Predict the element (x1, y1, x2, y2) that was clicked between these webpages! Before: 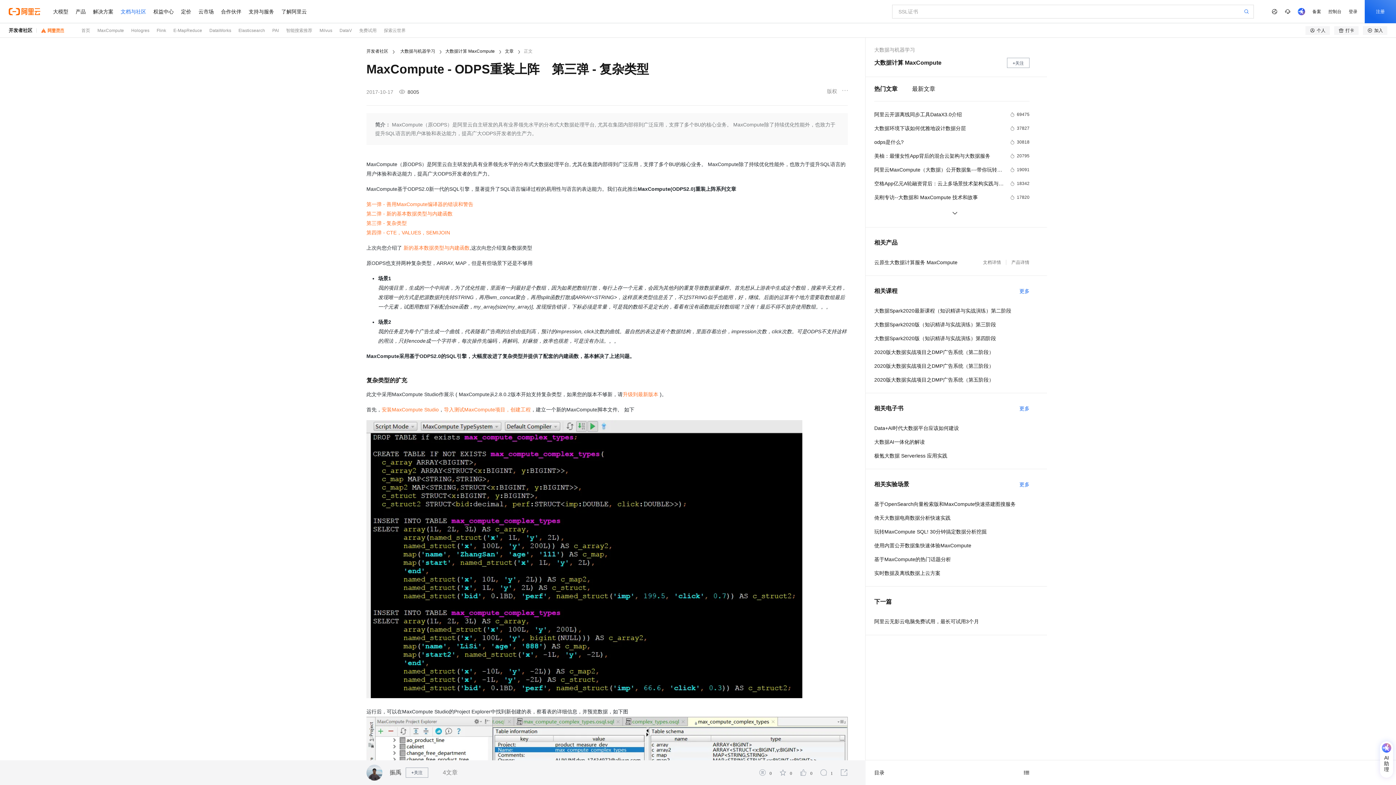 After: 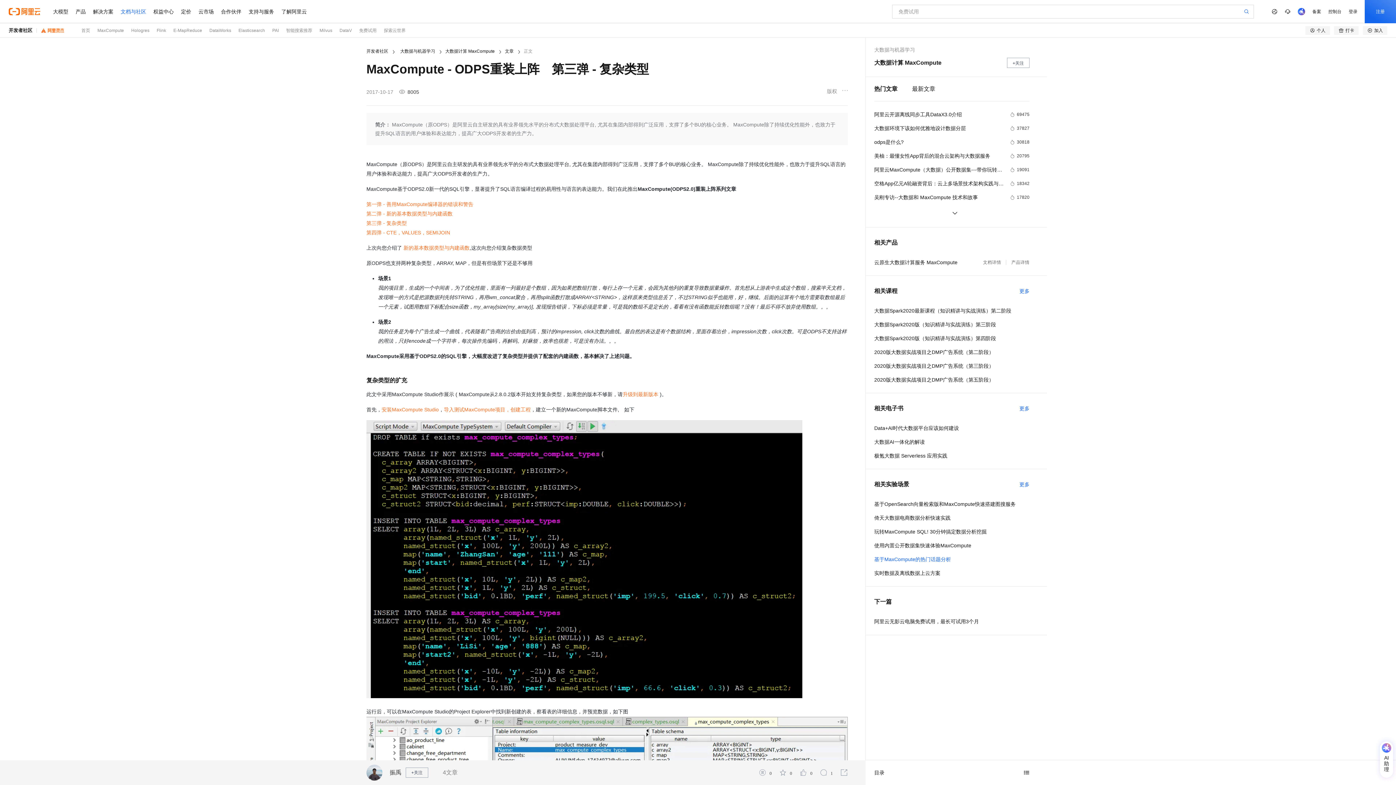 Action: bbox: (874, 555, 1029, 564) label: 基于MaxCompute的热门话题分析